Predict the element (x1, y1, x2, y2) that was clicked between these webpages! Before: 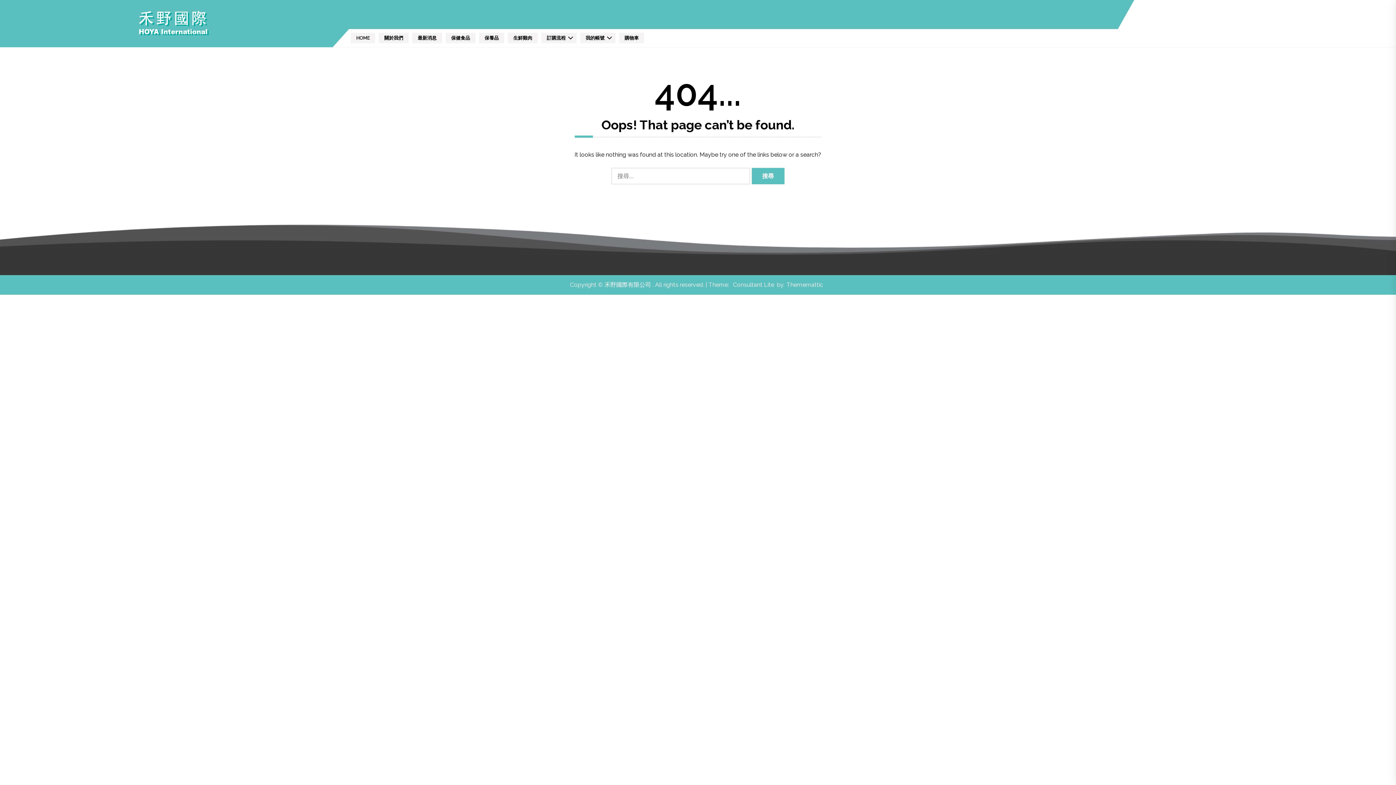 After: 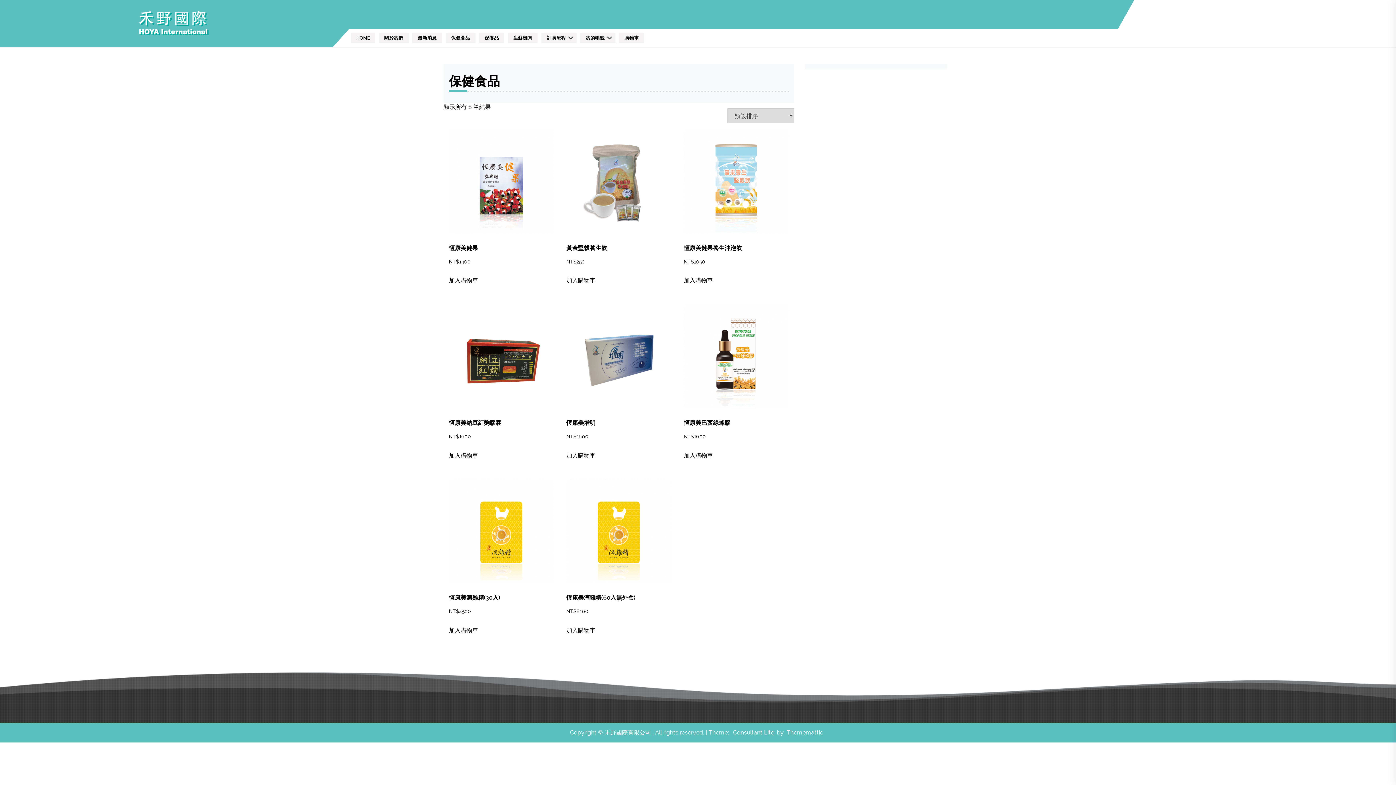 Action: label: 保健食品 bbox: (445, 32, 475, 43)